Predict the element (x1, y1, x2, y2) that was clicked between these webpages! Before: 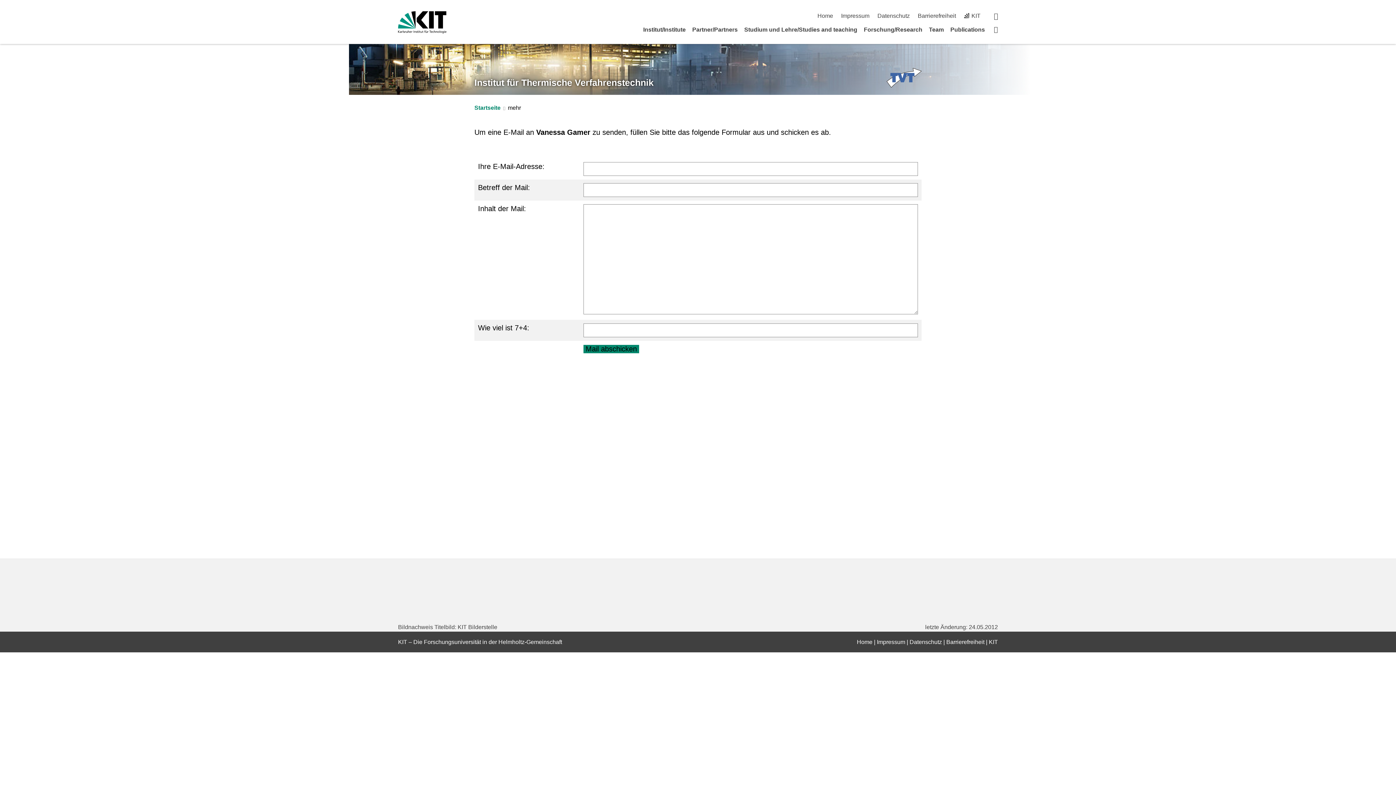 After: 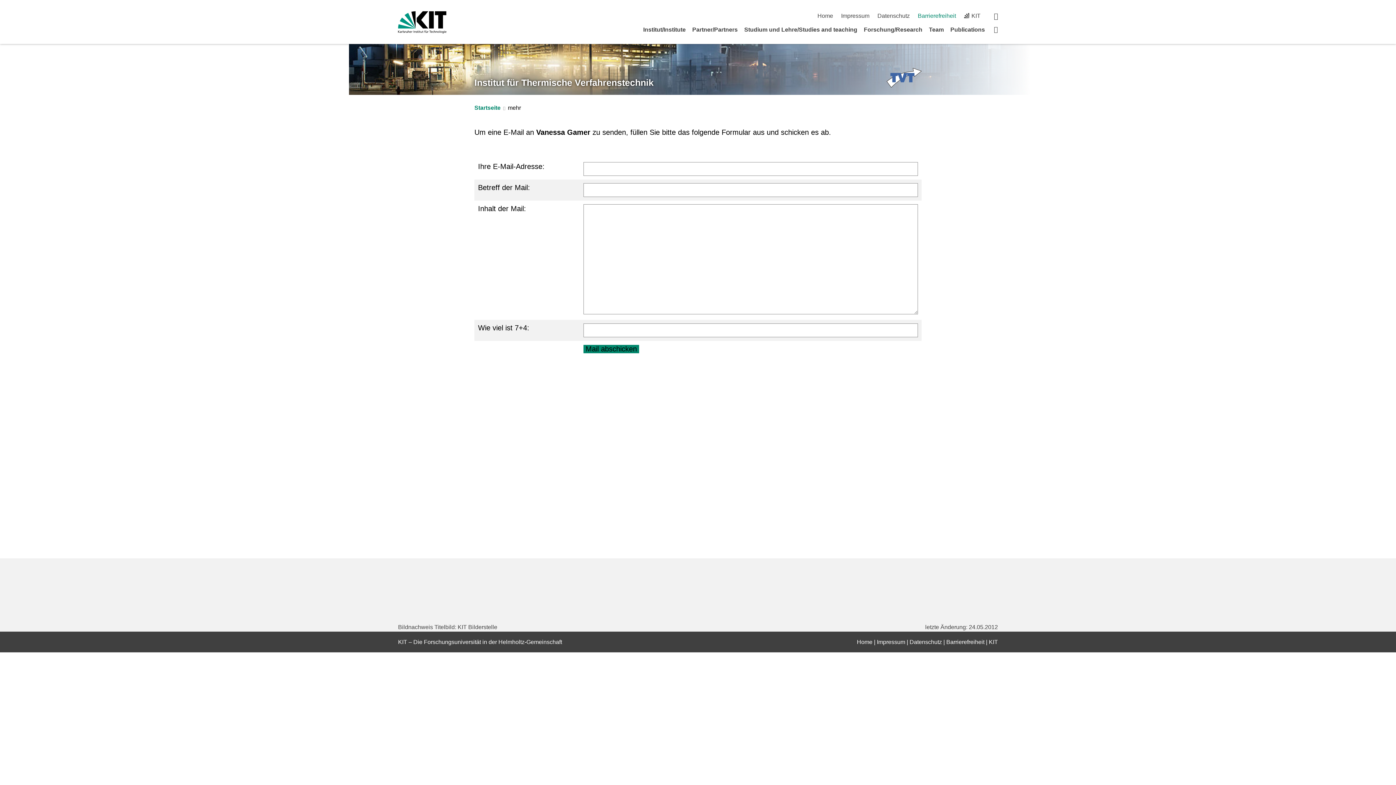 Action: bbox: (918, 12, 956, 18) label: Barrierefreiheit